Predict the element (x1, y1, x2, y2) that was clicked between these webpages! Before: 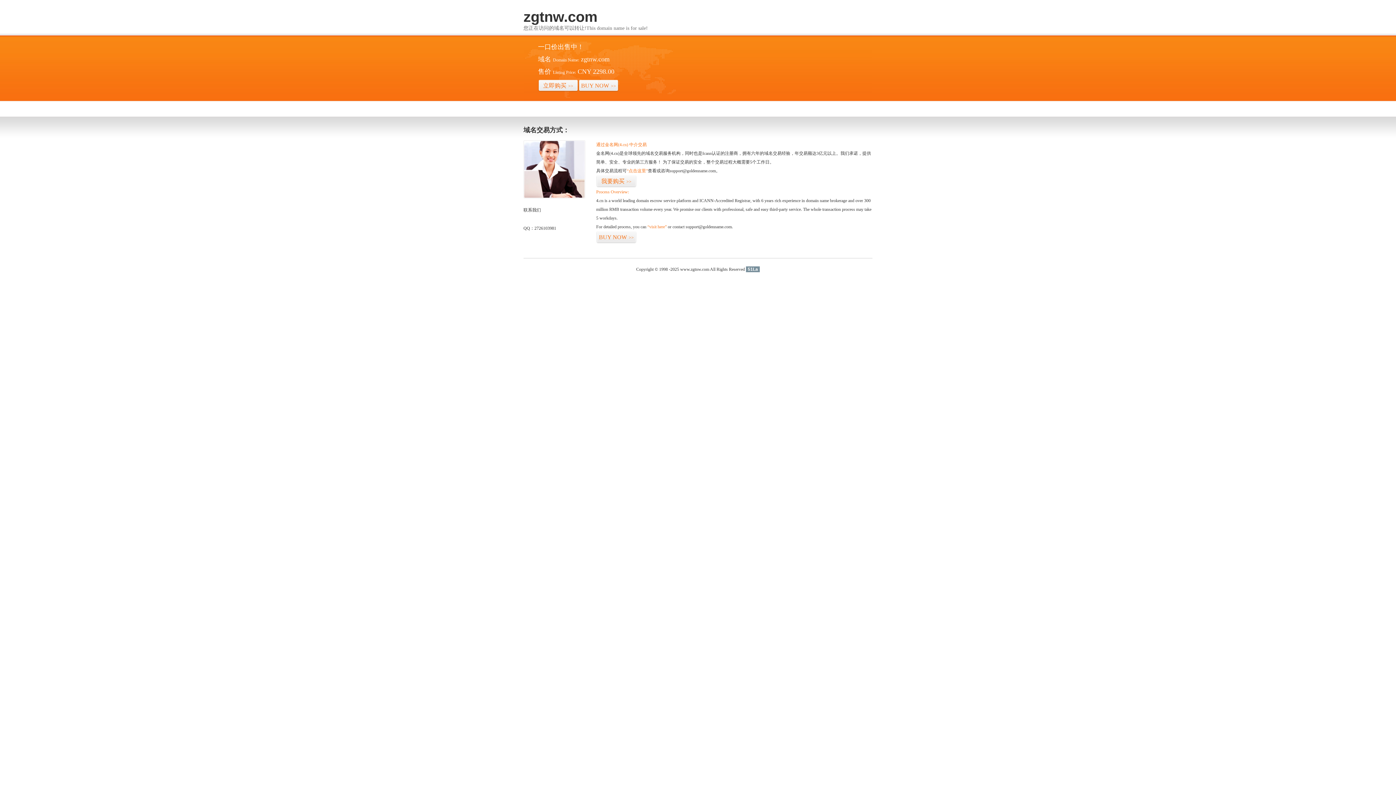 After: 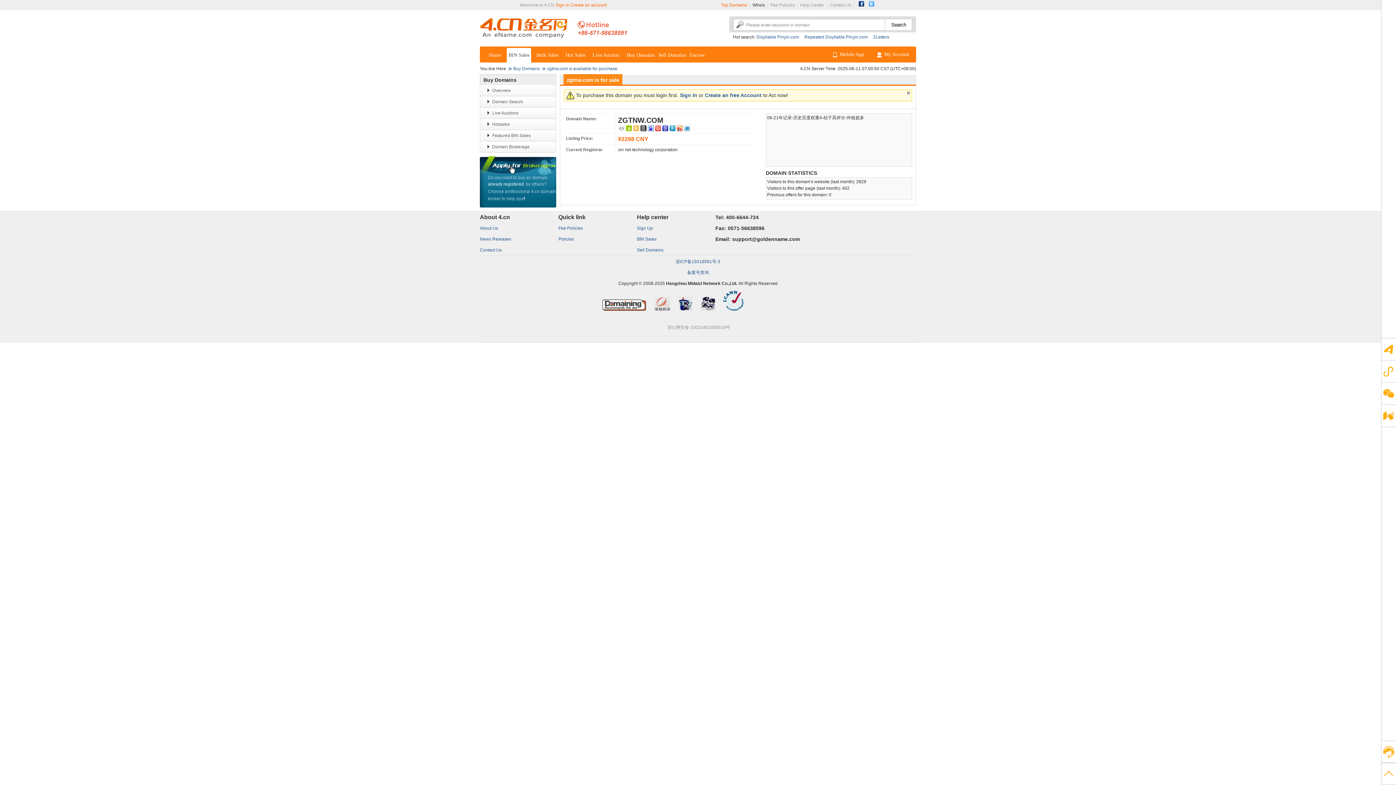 Action: label: BUY NOW>> bbox: (596, 231, 636, 243)